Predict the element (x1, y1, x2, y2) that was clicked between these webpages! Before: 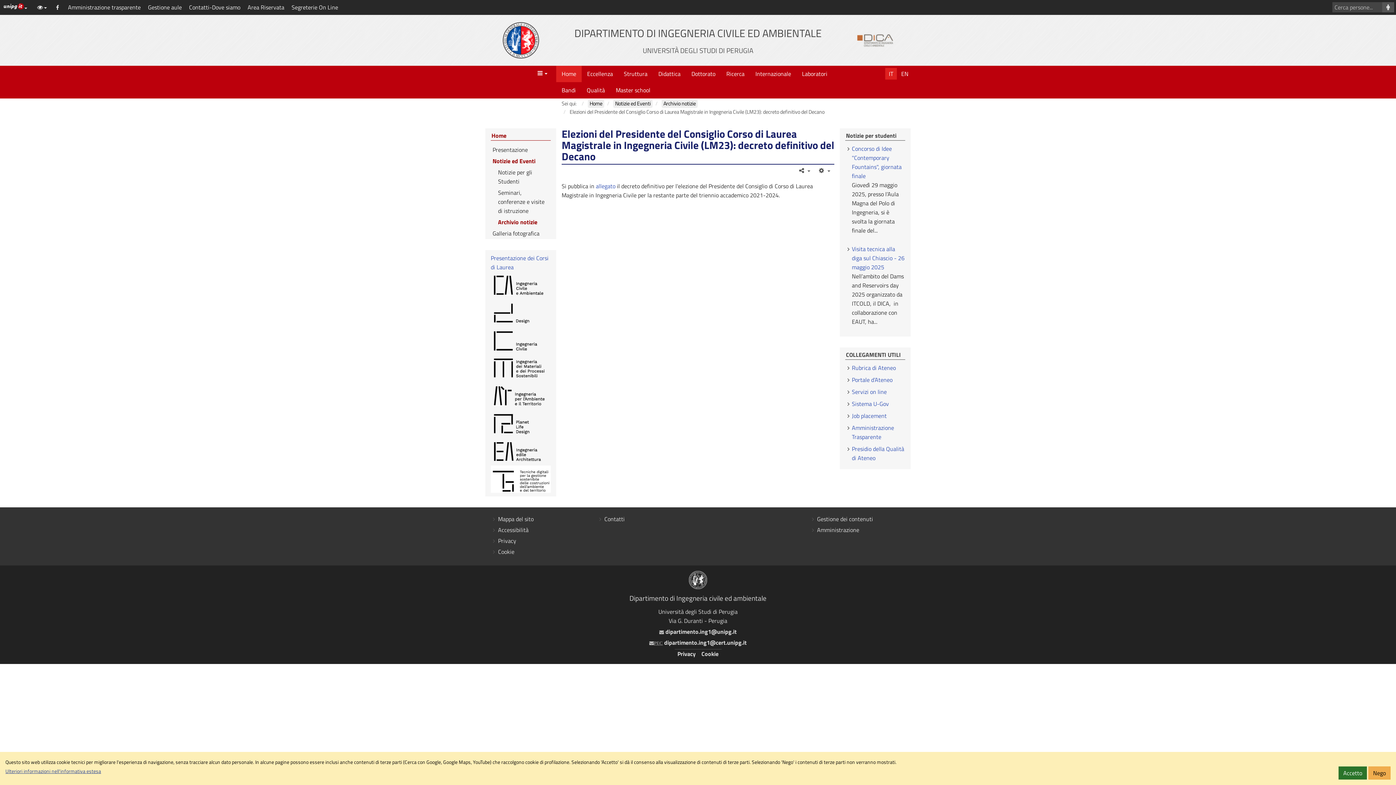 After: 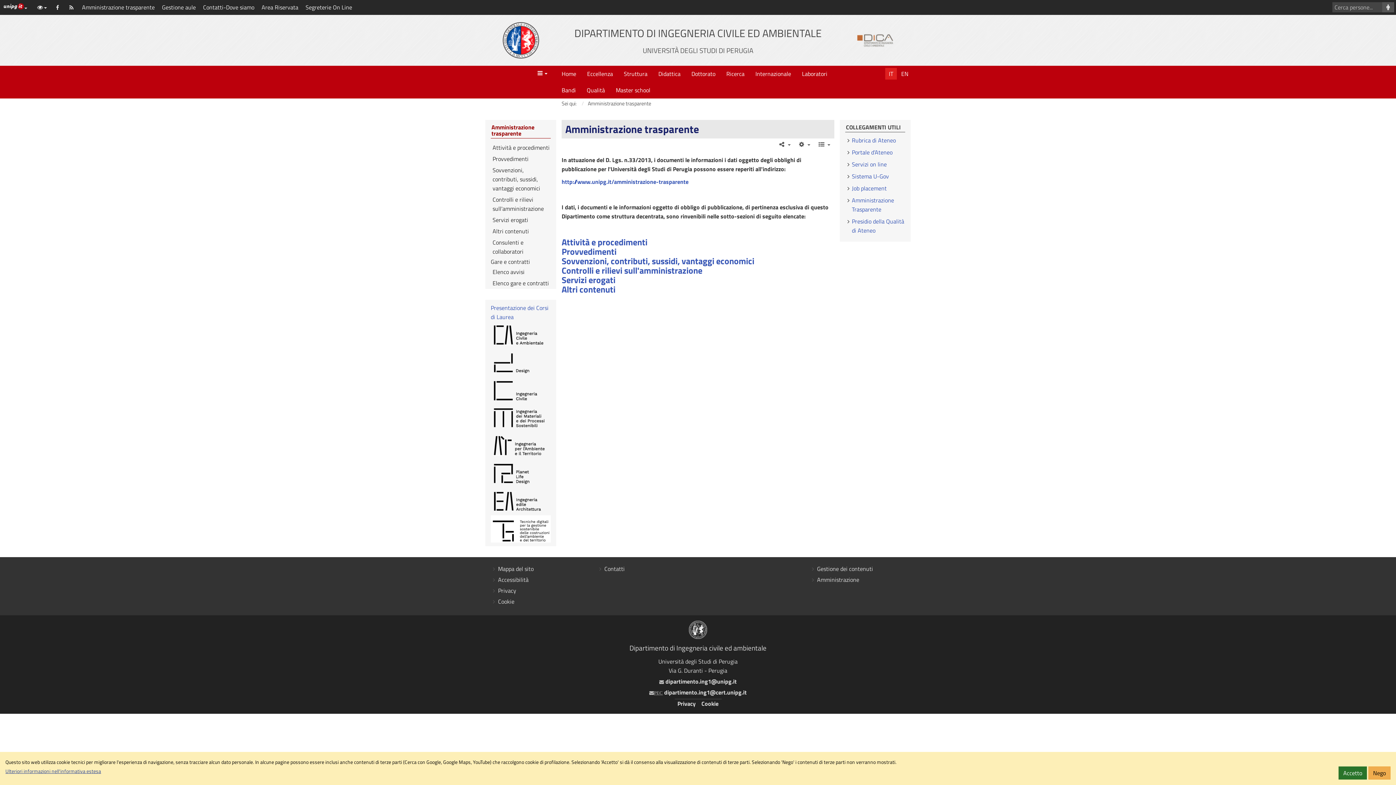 Action: bbox: (64, 0, 144, 14) label: Amministrazione trasparente